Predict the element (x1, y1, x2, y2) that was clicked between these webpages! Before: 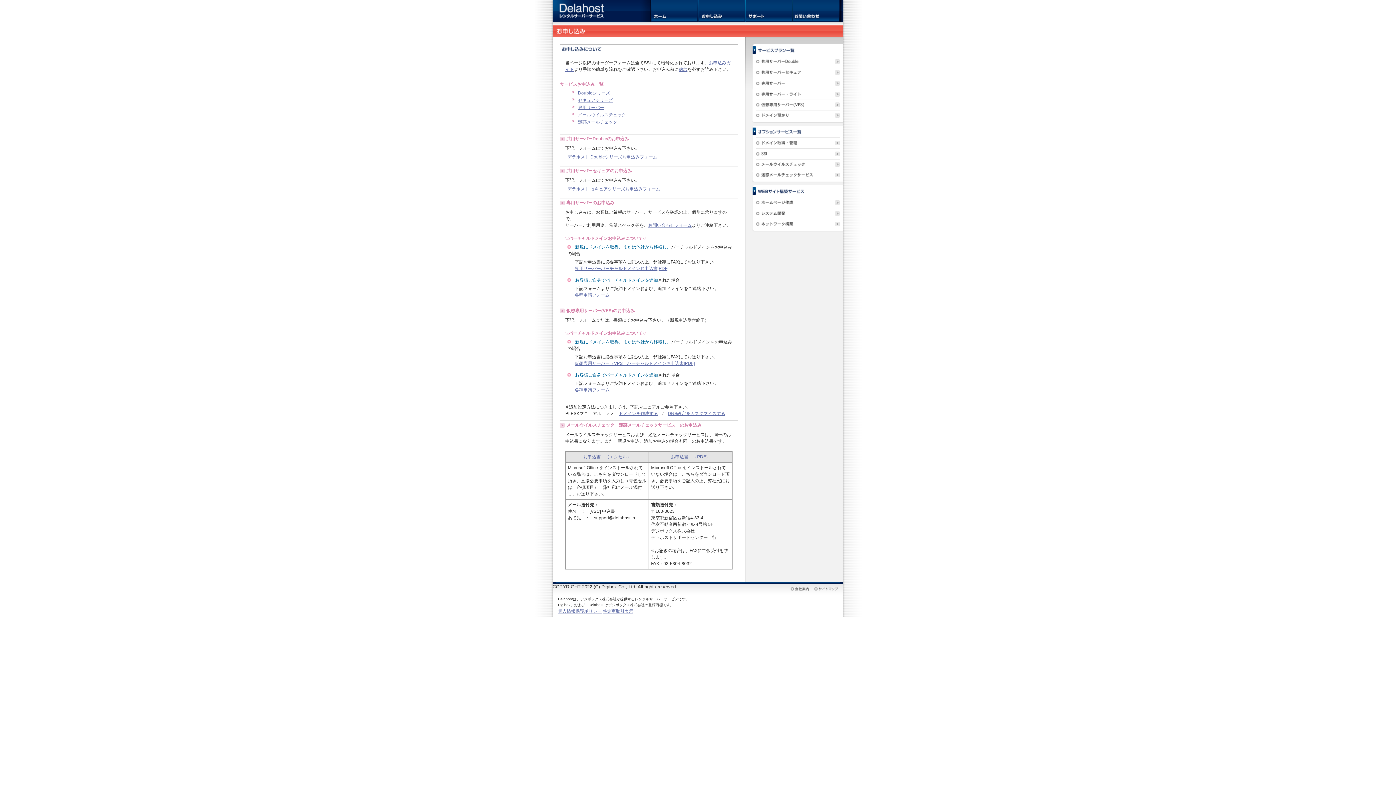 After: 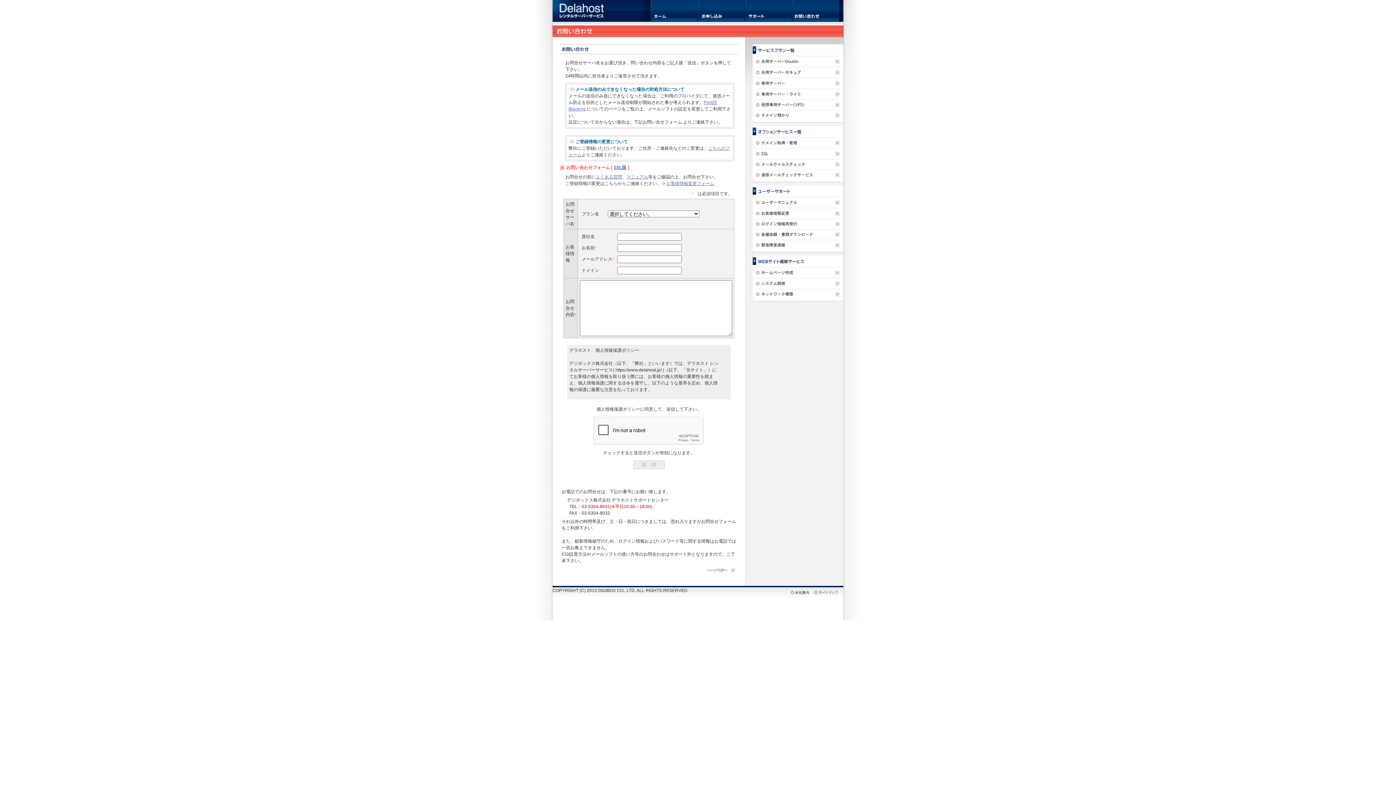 Action: bbox: (792, 17, 843, 22)